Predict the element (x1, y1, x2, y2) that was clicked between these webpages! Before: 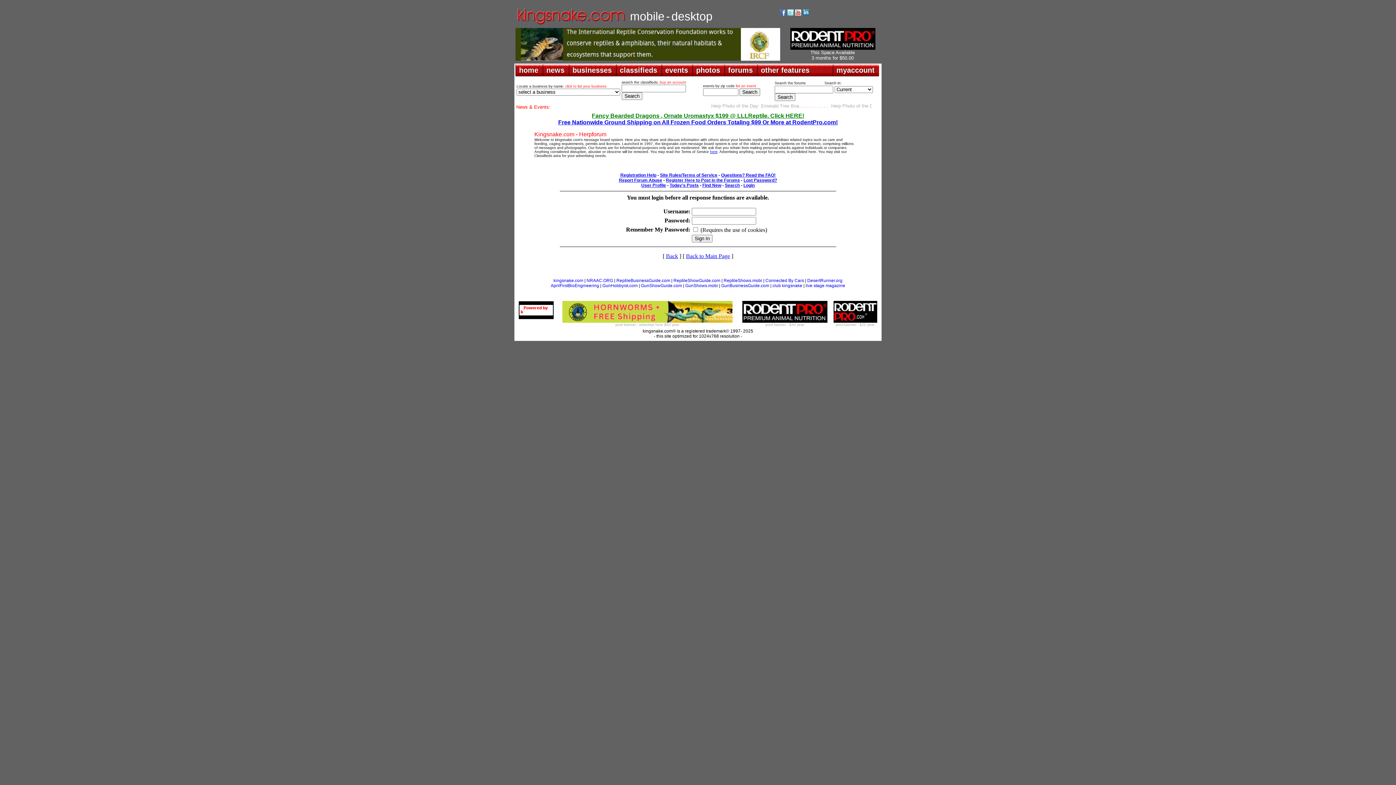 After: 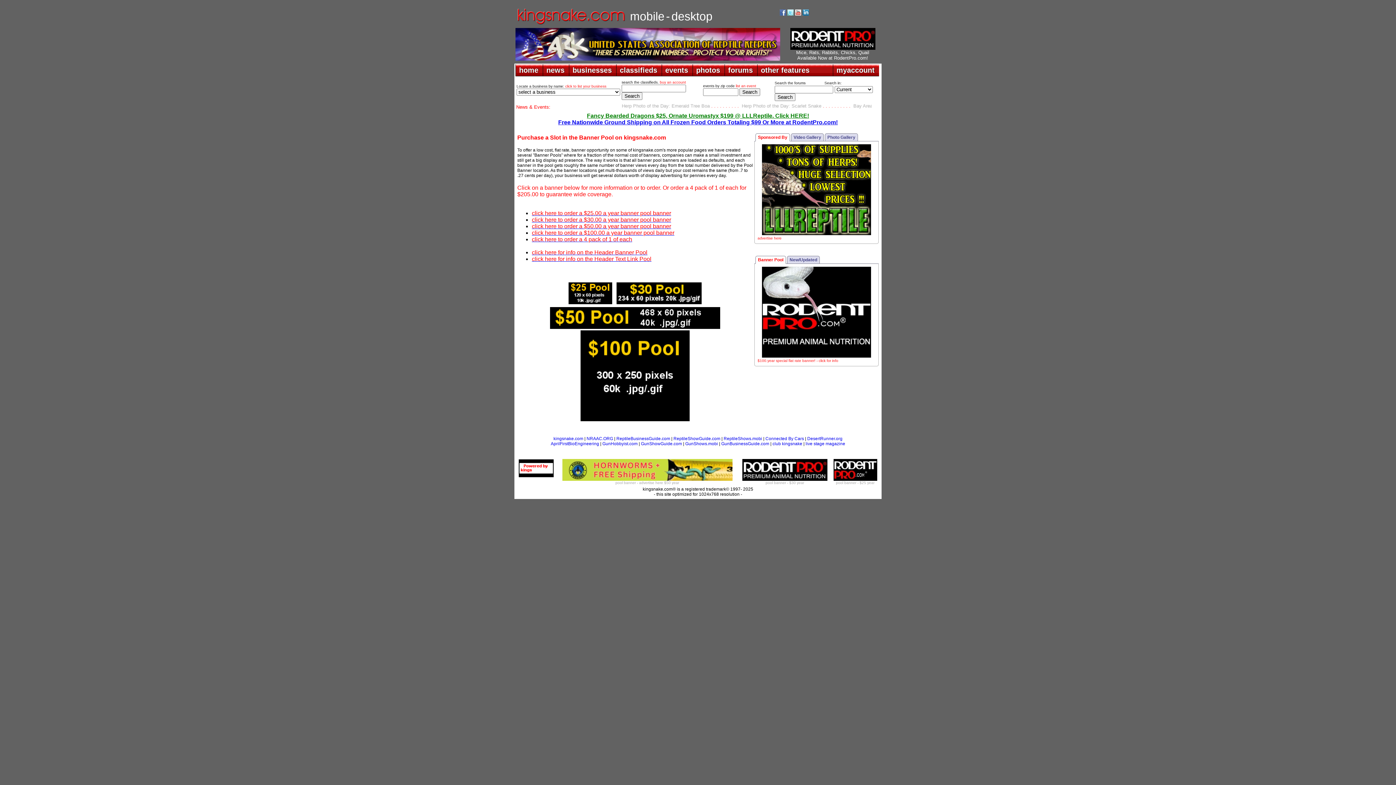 Action: label: pool banner - advertise here $50 year bbox: (615, 321, 679, 327)